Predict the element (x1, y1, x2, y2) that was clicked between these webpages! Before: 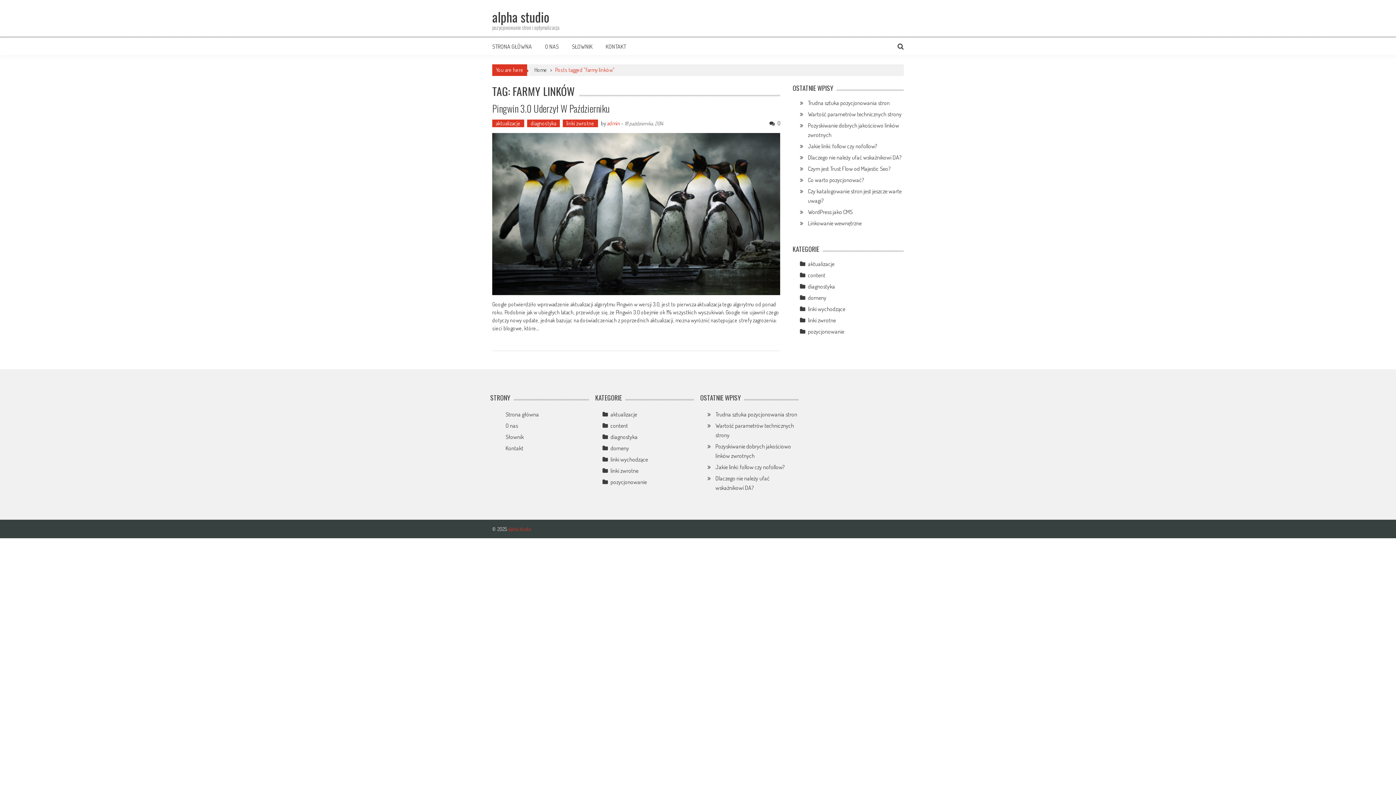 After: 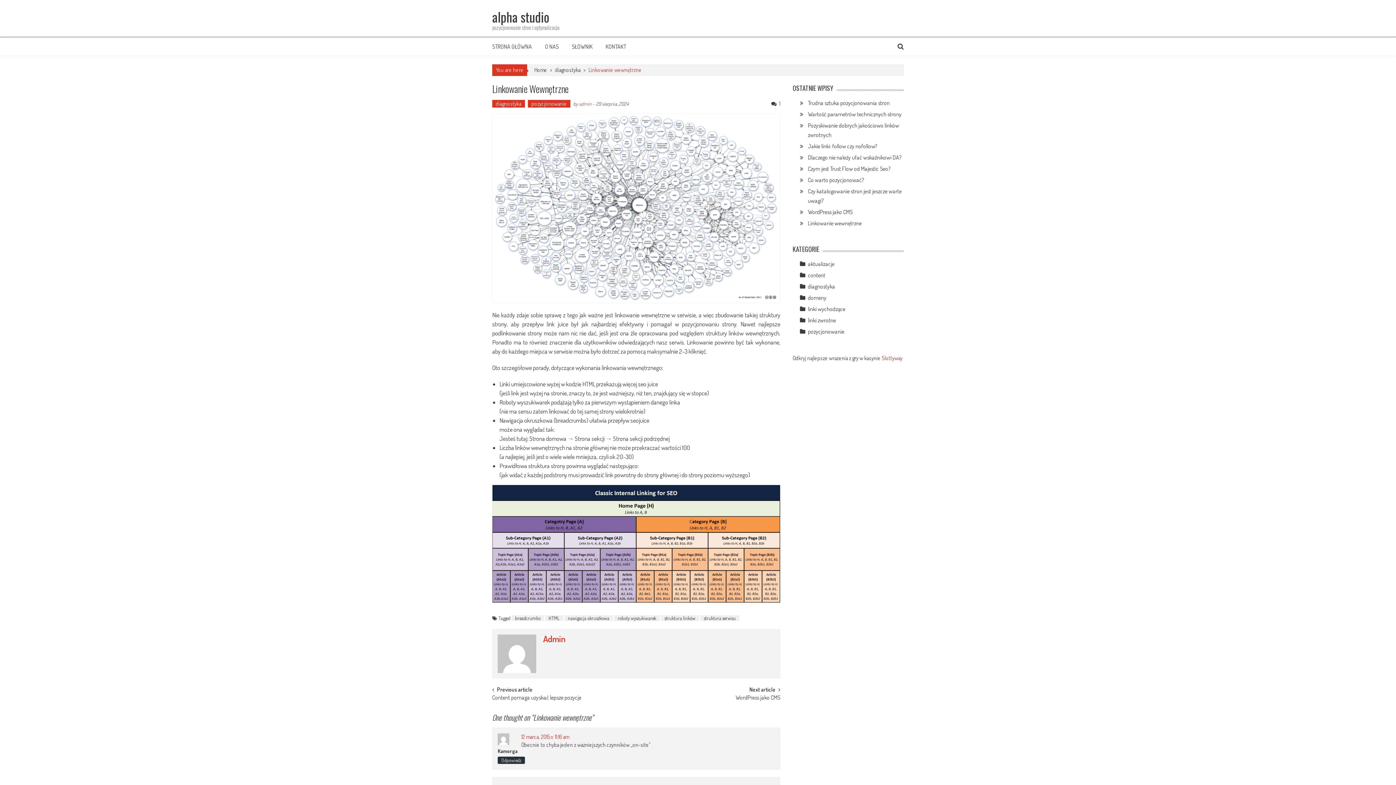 Action: label: Linkowanie wewnętrzne bbox: (808, 219, 861, 226)